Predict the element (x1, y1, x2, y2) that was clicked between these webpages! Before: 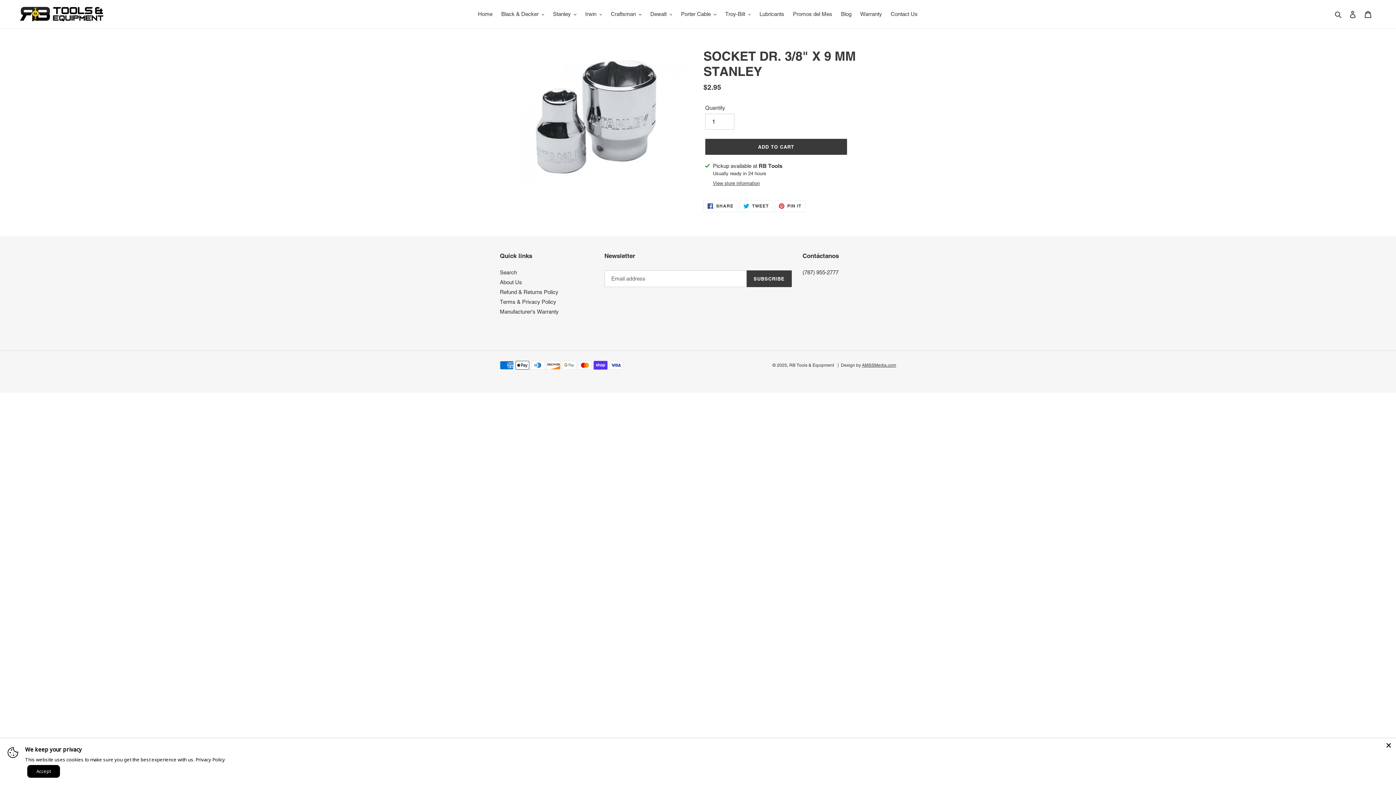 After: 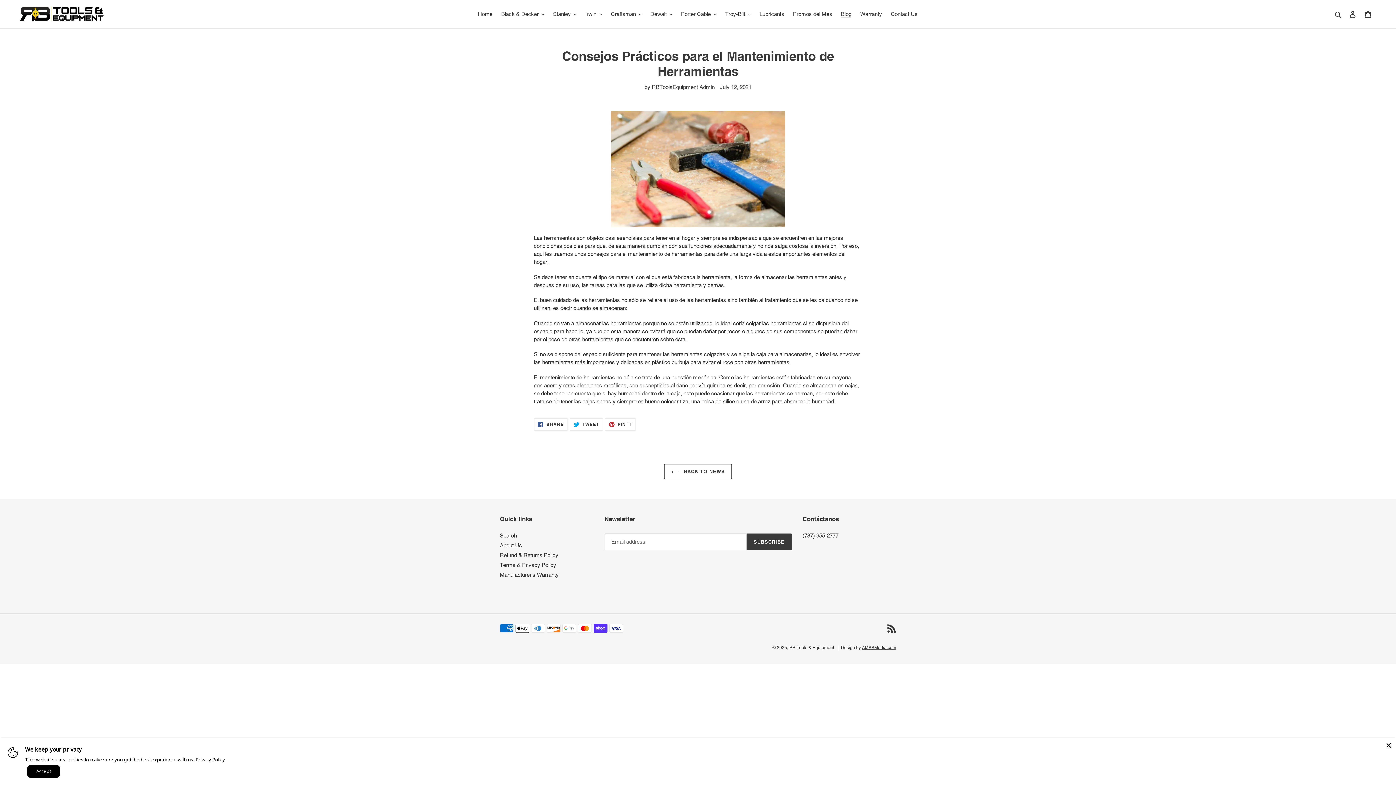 Action: label: Blog bbox: (837, 9, 855, 19)